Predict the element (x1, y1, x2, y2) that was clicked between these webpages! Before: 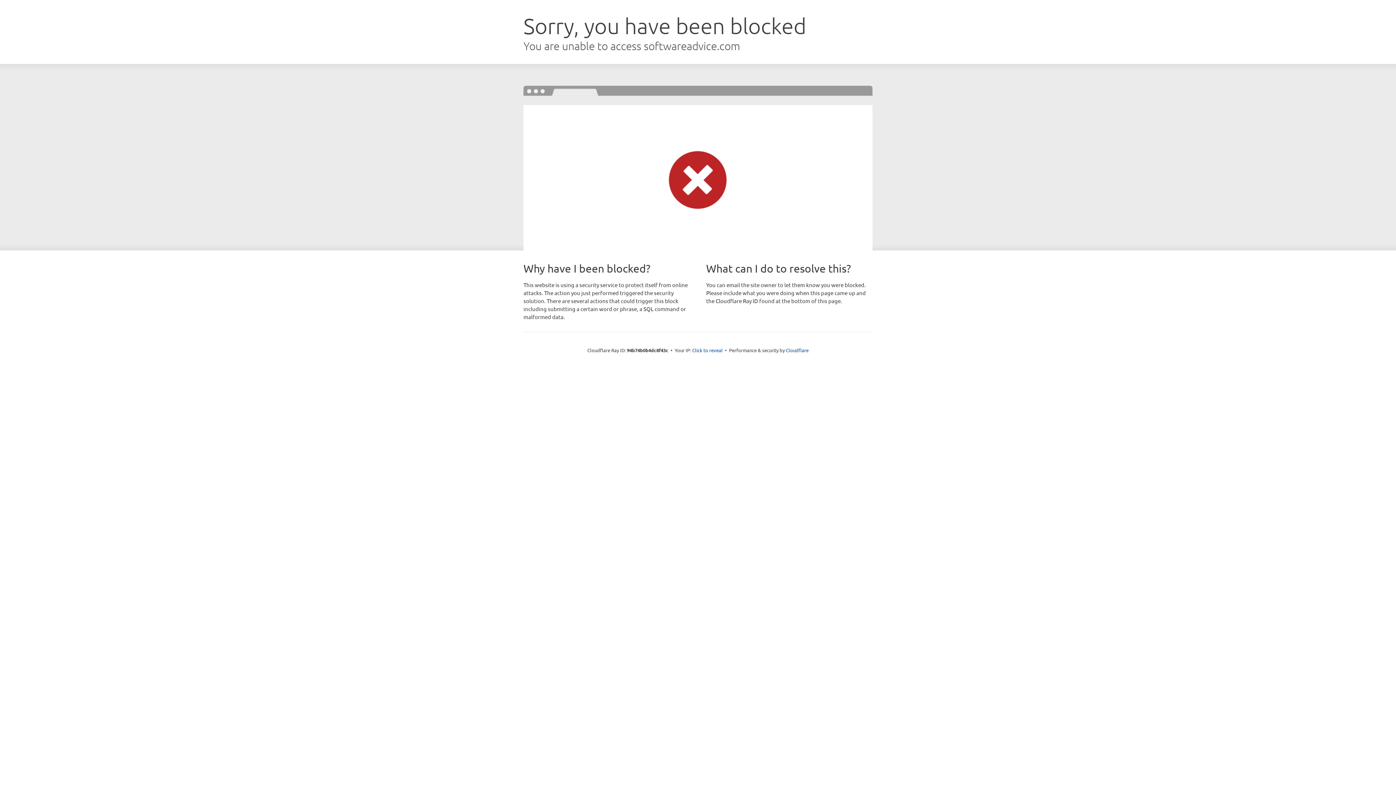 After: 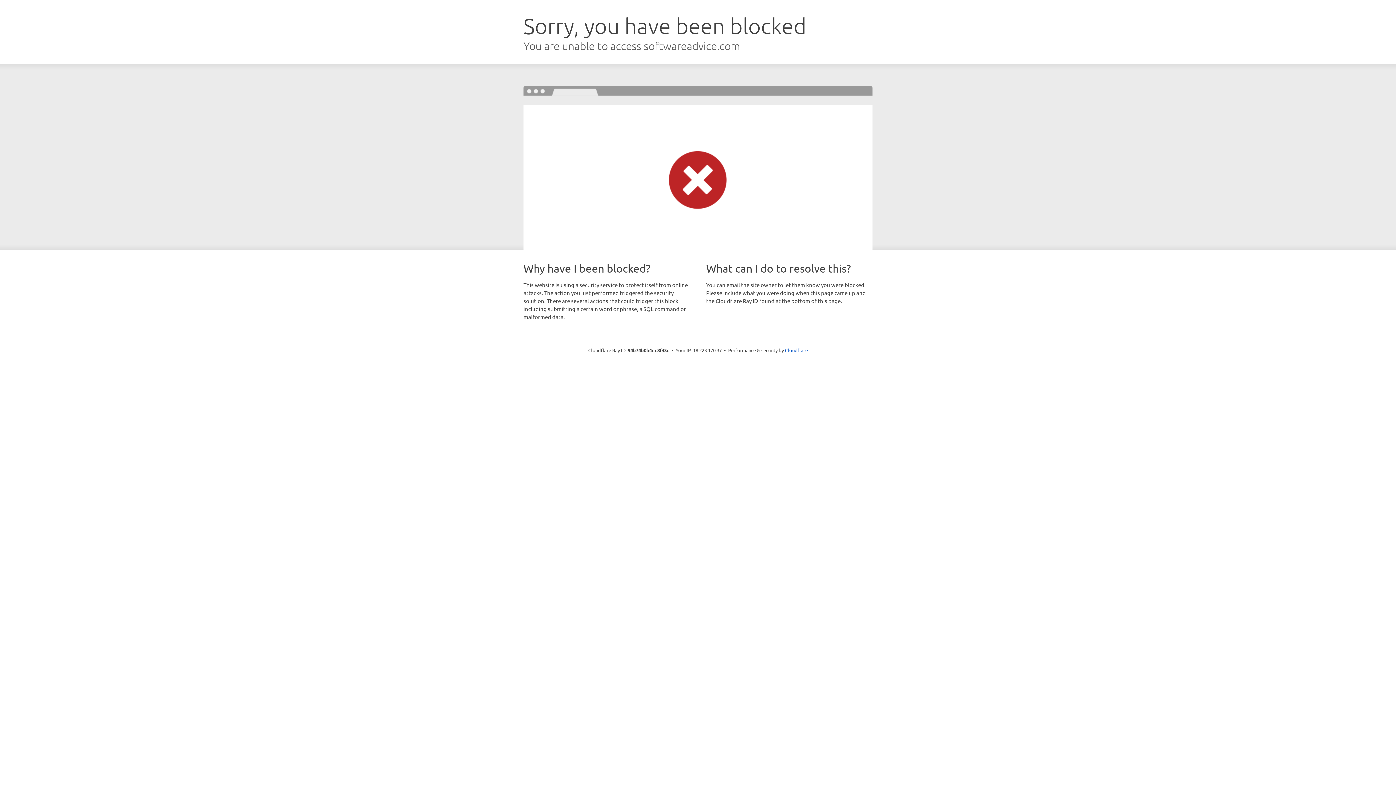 Action: bbox: (692, 346, 722, 353) label: Click to reveal